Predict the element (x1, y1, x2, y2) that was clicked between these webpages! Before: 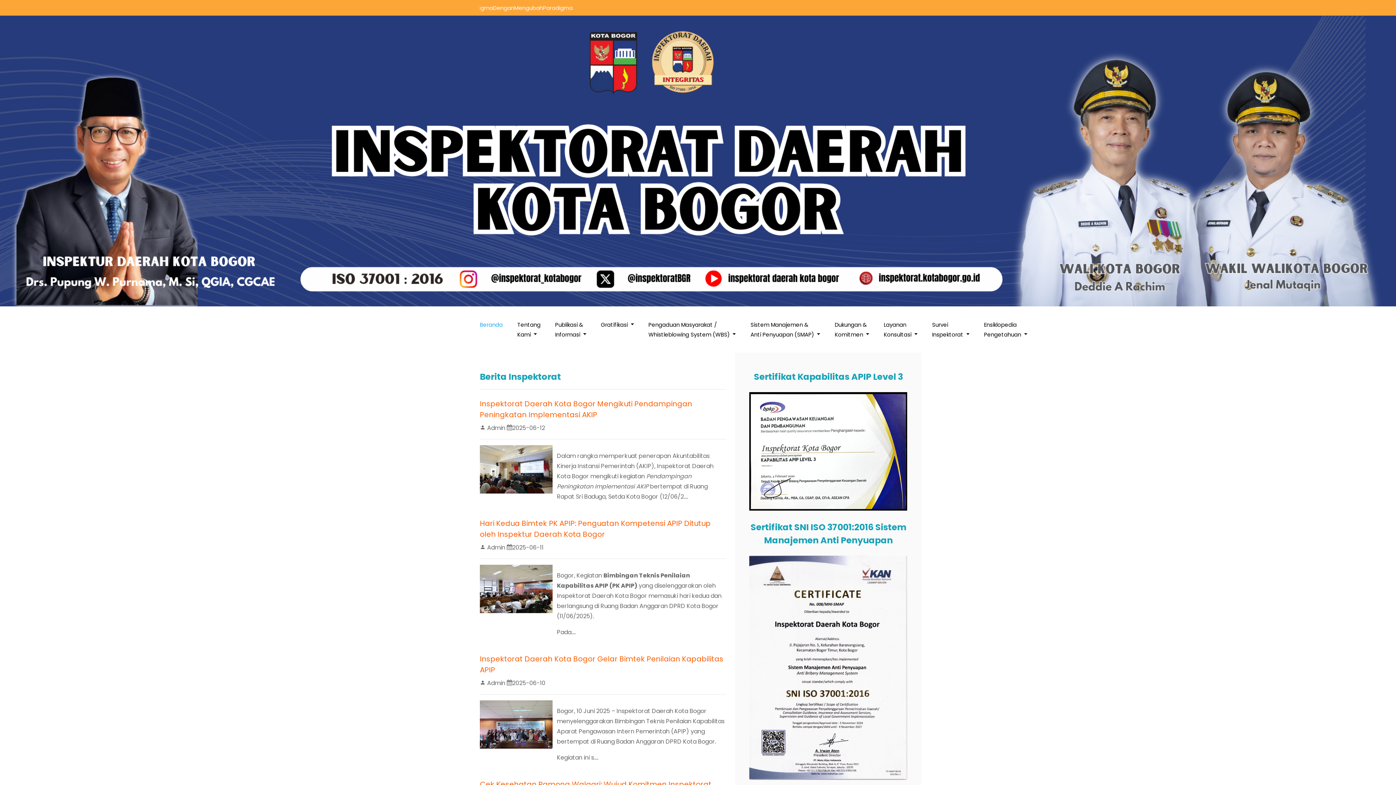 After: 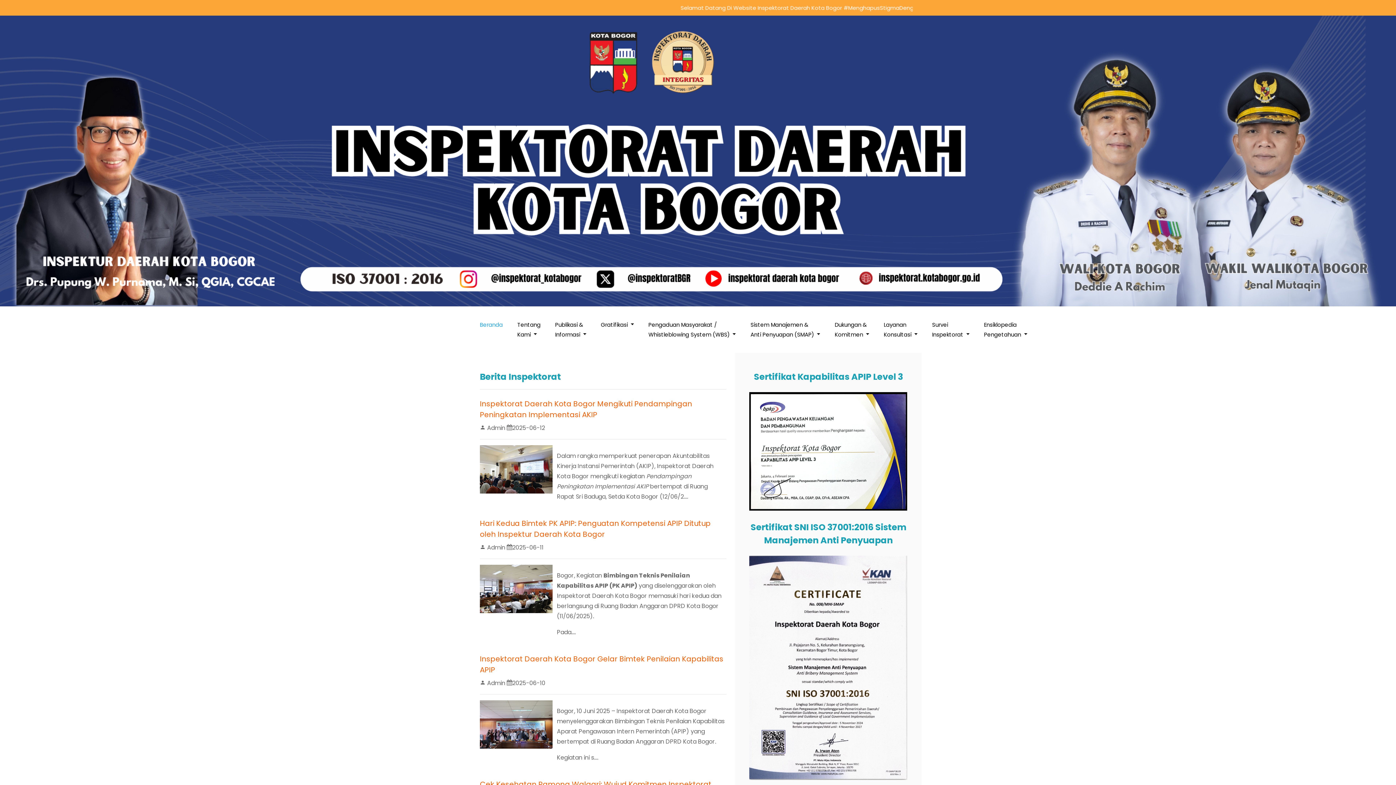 Action: label: Survei
Inspektorat  bbox: (925, 306, 976, 352)